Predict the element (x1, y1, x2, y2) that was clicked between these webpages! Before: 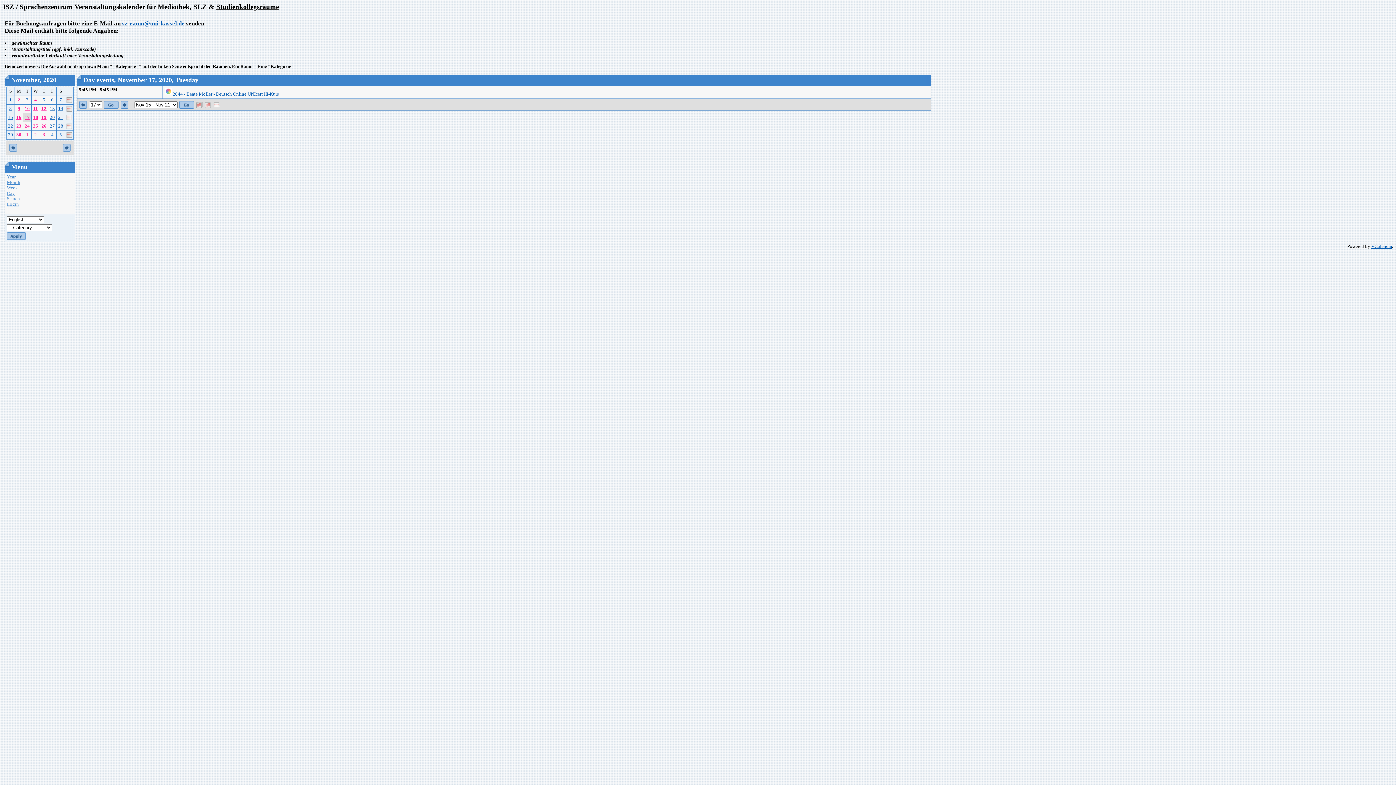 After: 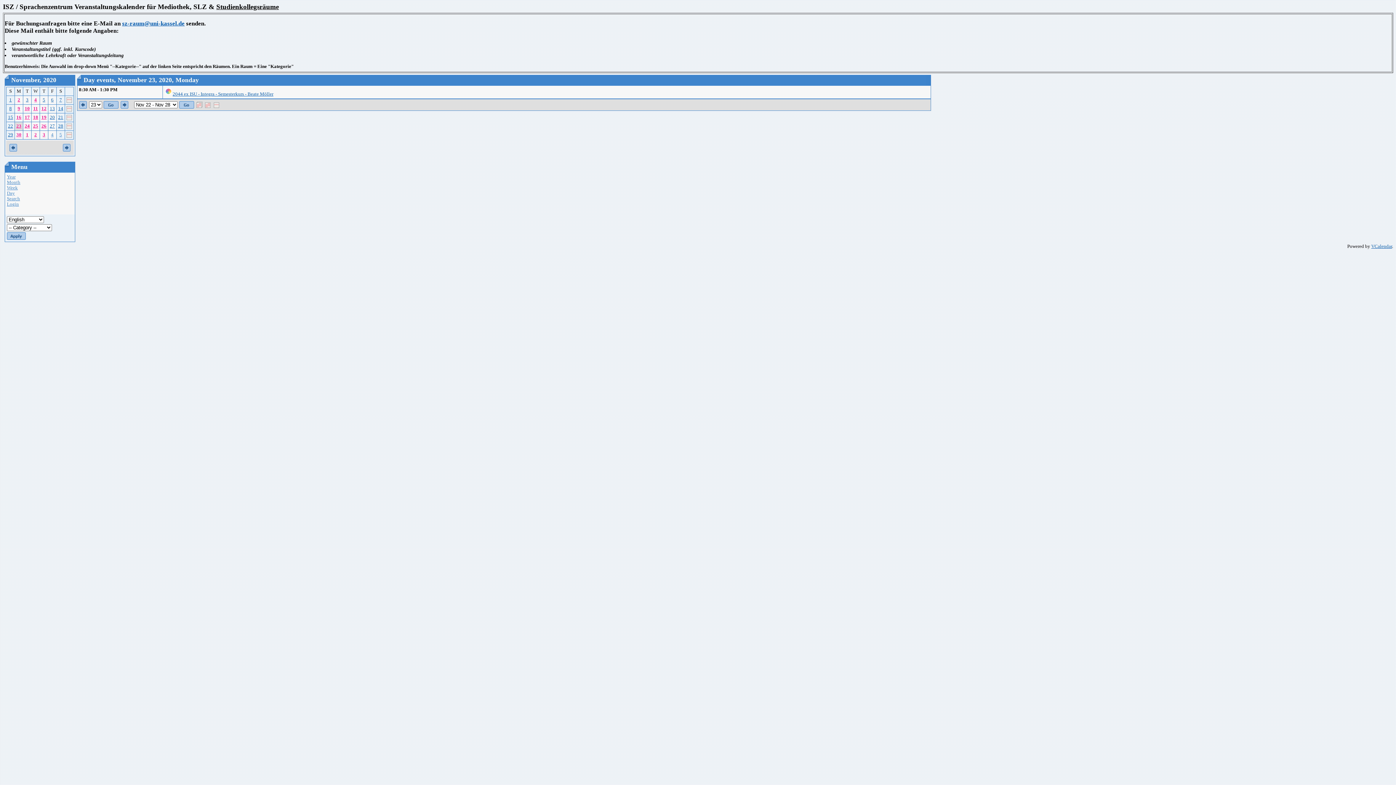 Action: label: 23 bbox: (16, 123, 21, 128)